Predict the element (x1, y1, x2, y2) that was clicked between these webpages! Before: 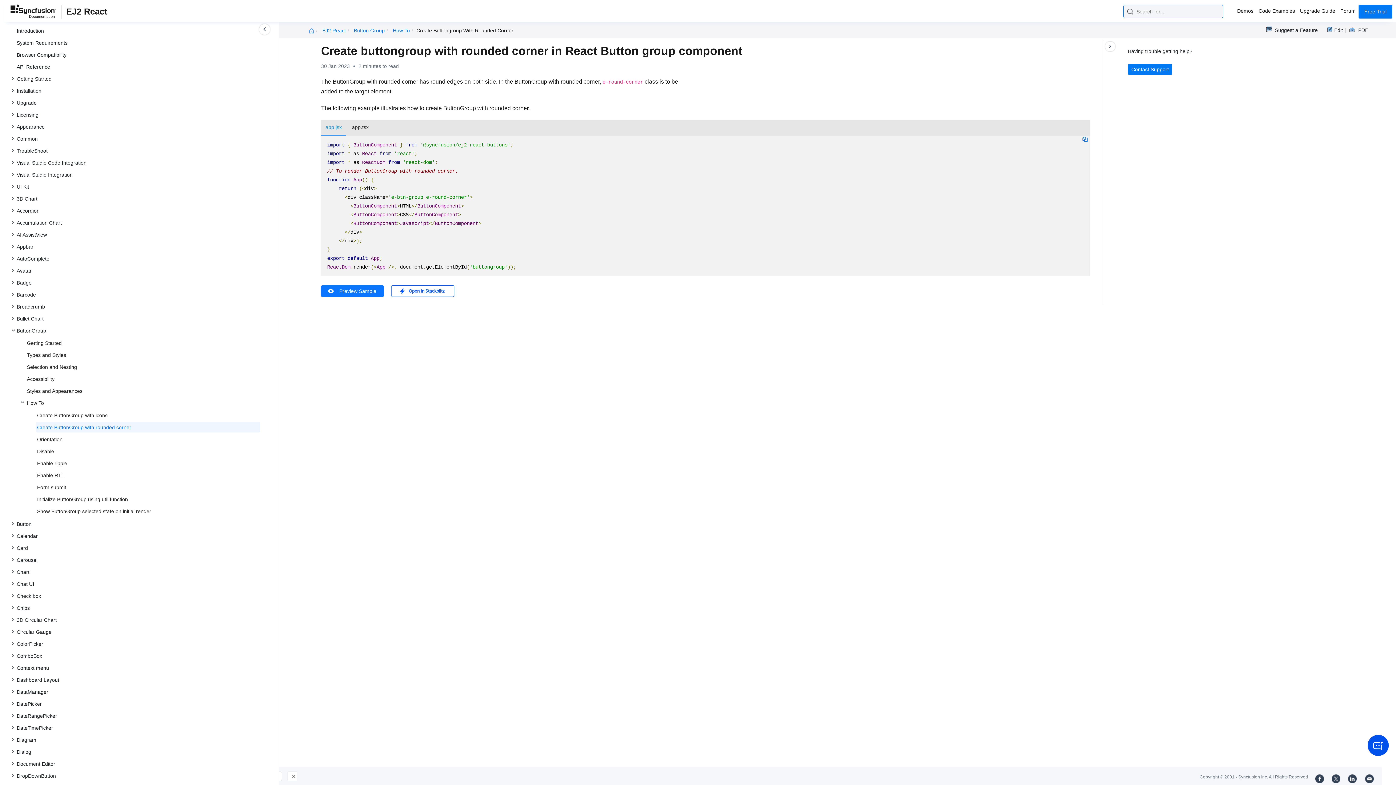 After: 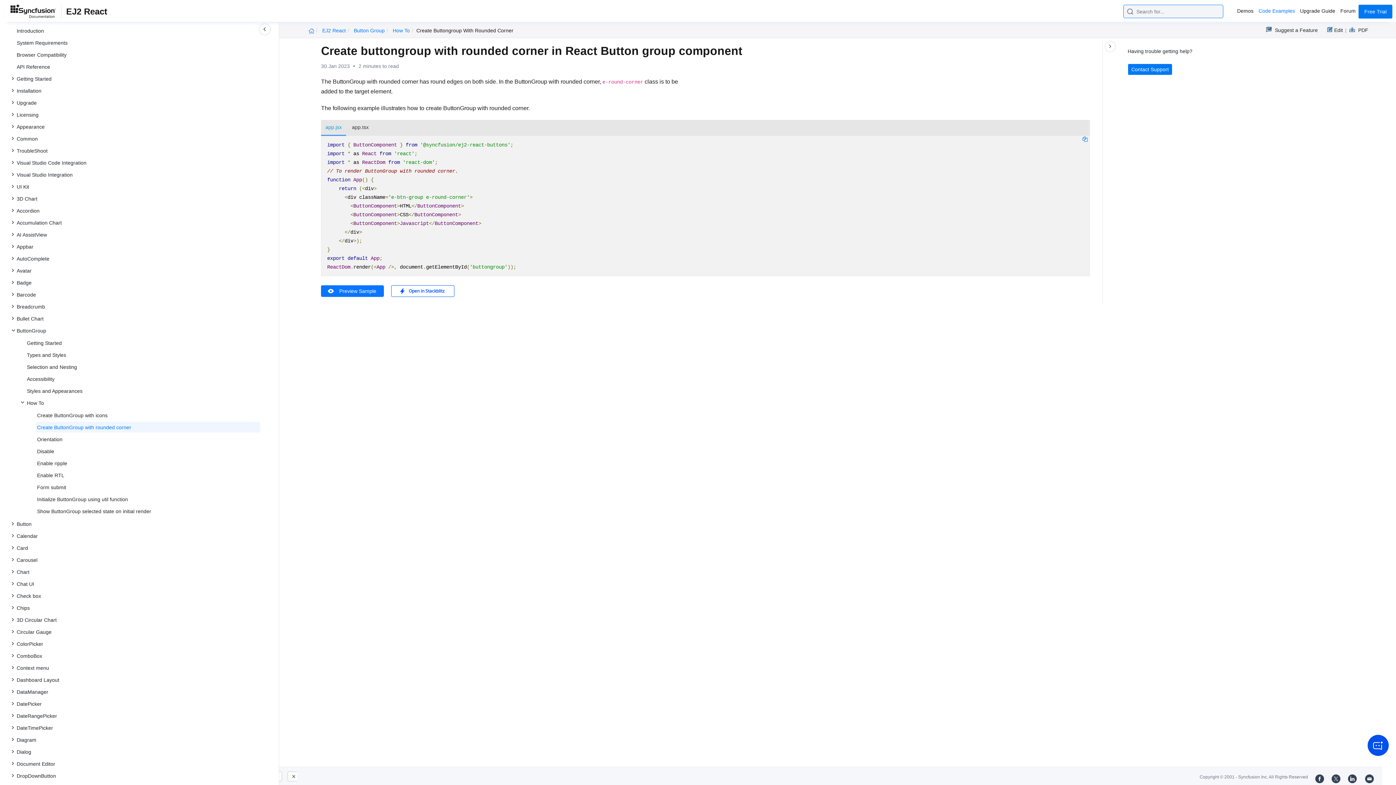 Action: label: Code Examples bbox: (1256, 5, 1297, 18)